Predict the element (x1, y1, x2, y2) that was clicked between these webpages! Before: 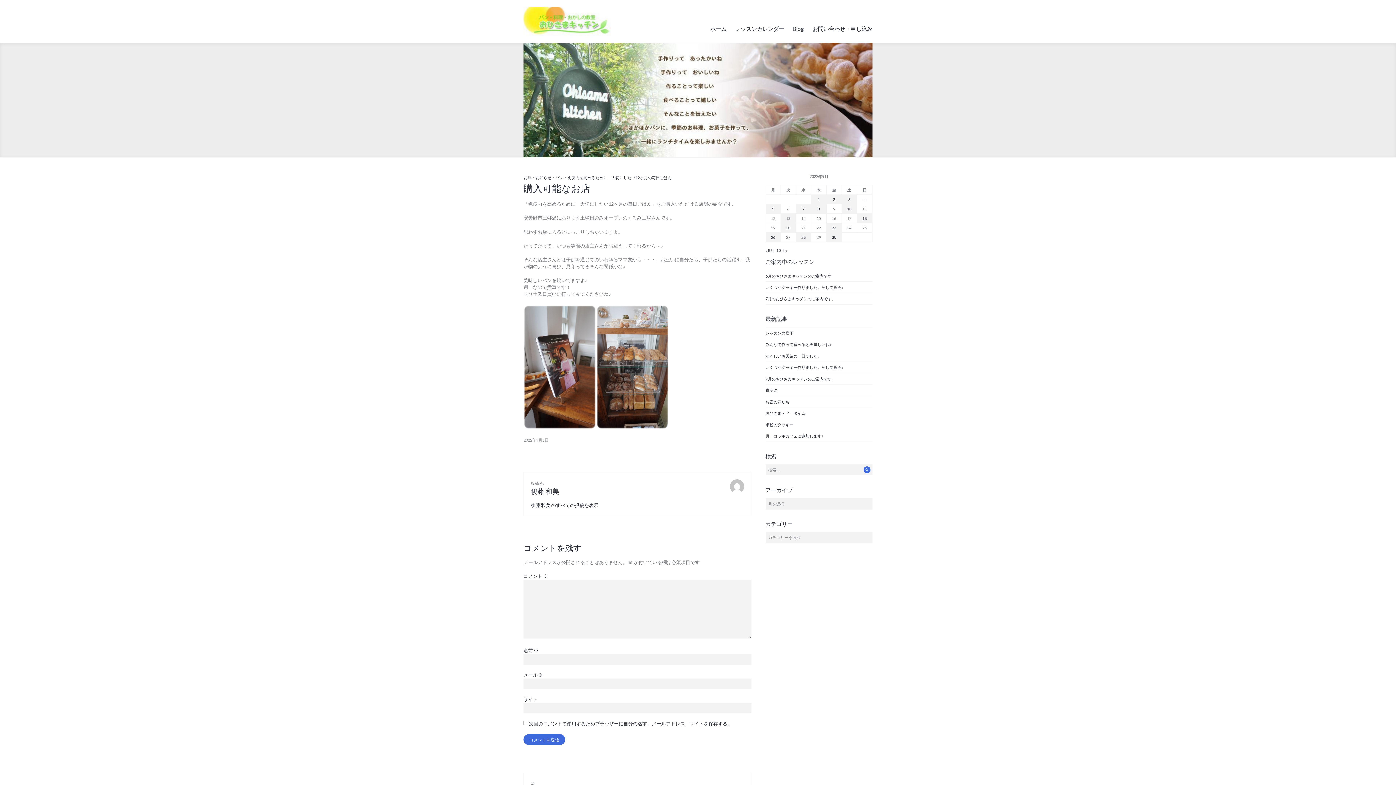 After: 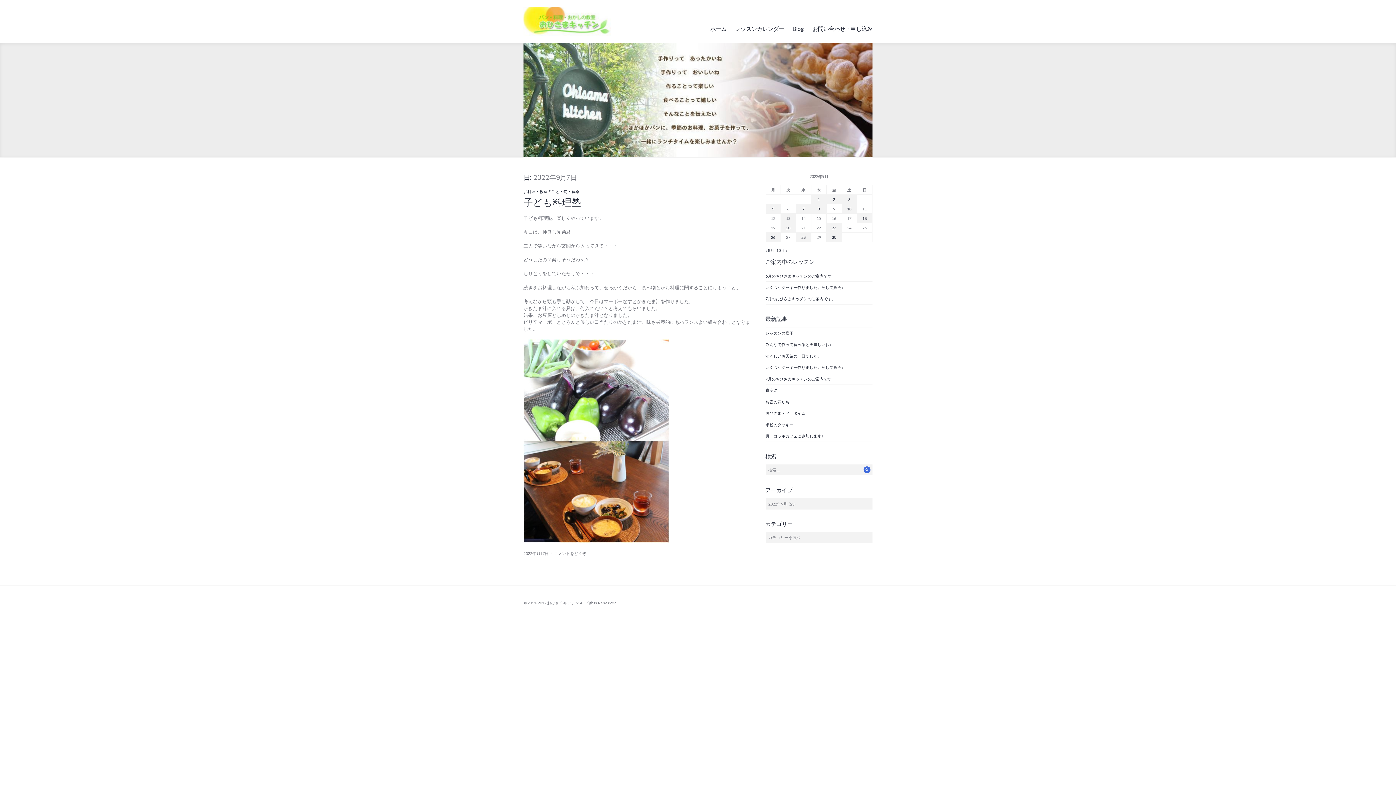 Action: label: 2022年9月7日 に投稿を公開 bbox: (796, 204, 811, 213)